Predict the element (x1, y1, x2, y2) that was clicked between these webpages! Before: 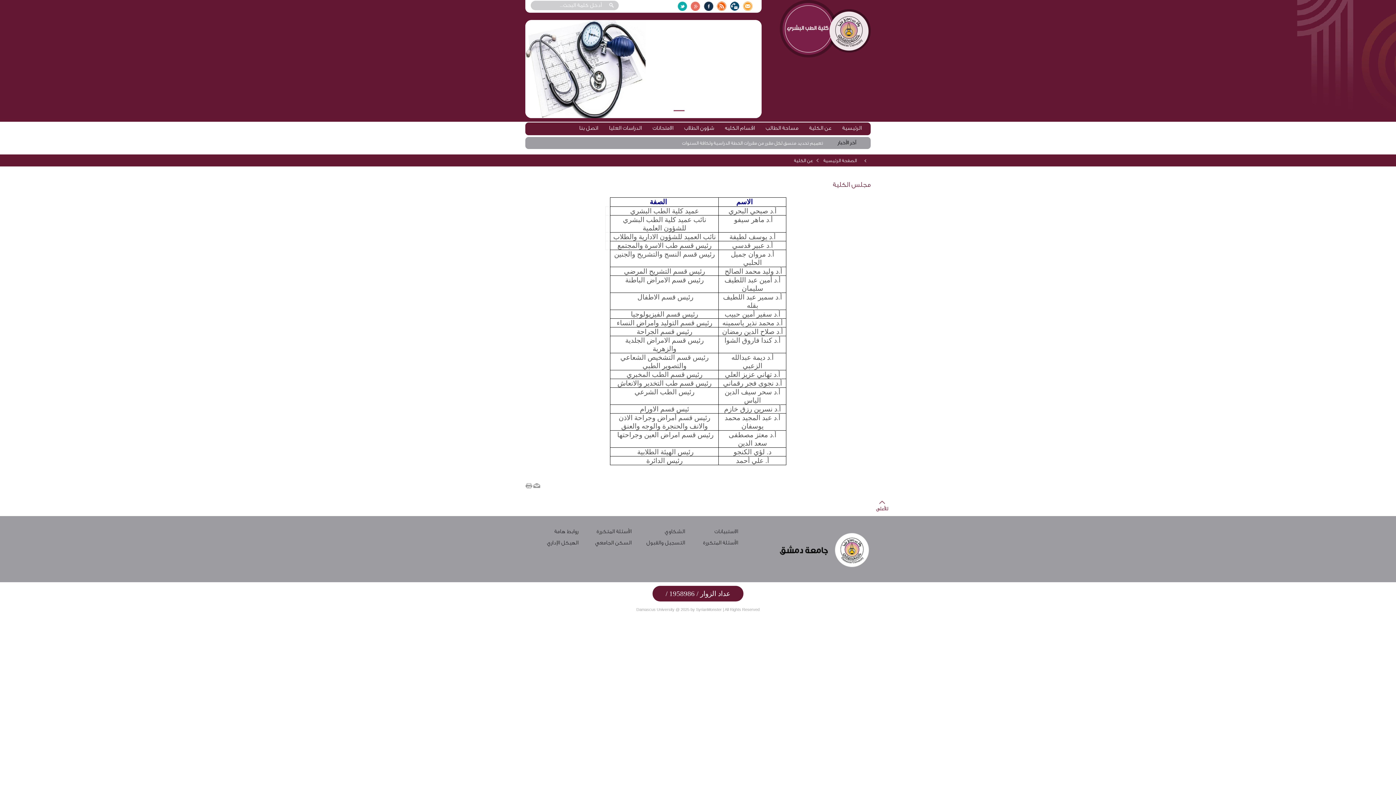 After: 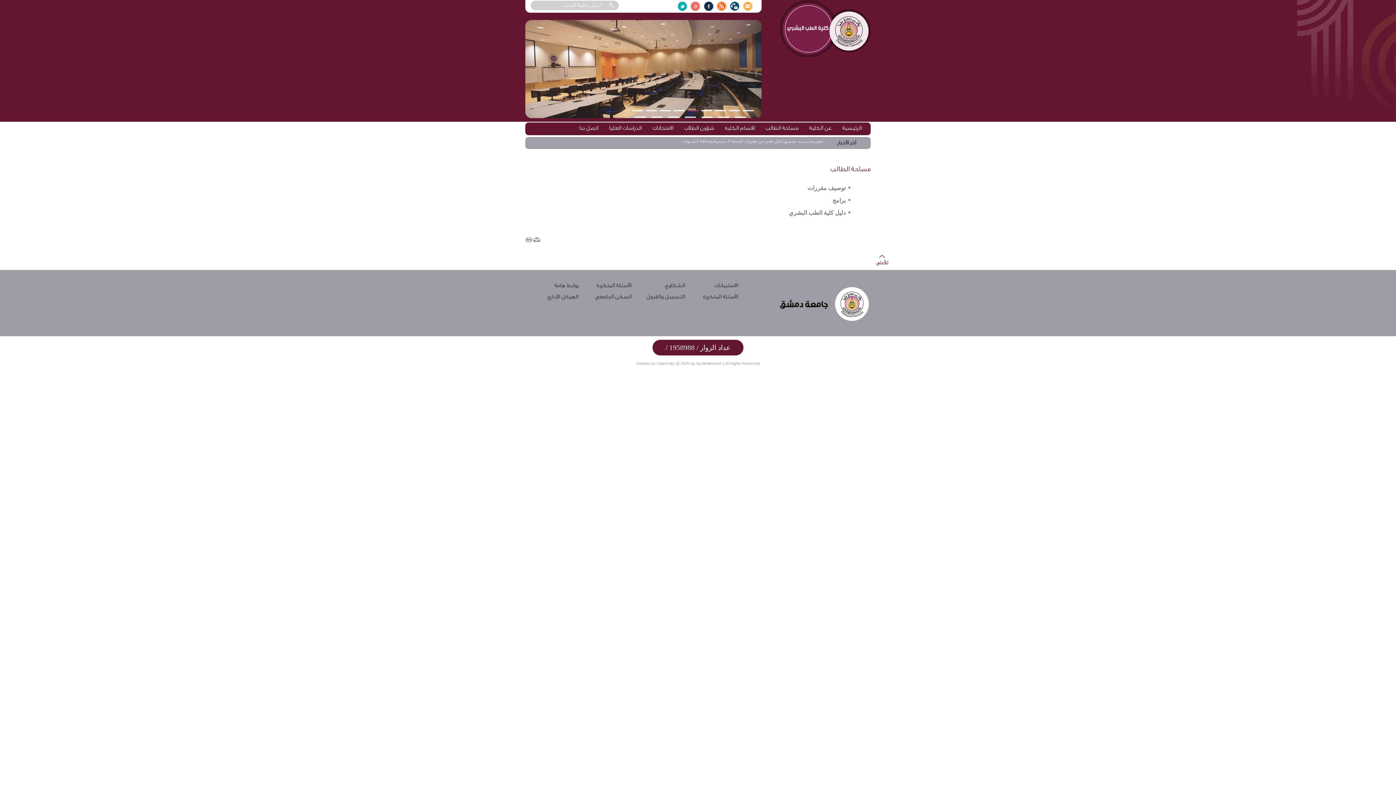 Action: label: مساحة الطالب bbox: (765, 125, 798, 131)